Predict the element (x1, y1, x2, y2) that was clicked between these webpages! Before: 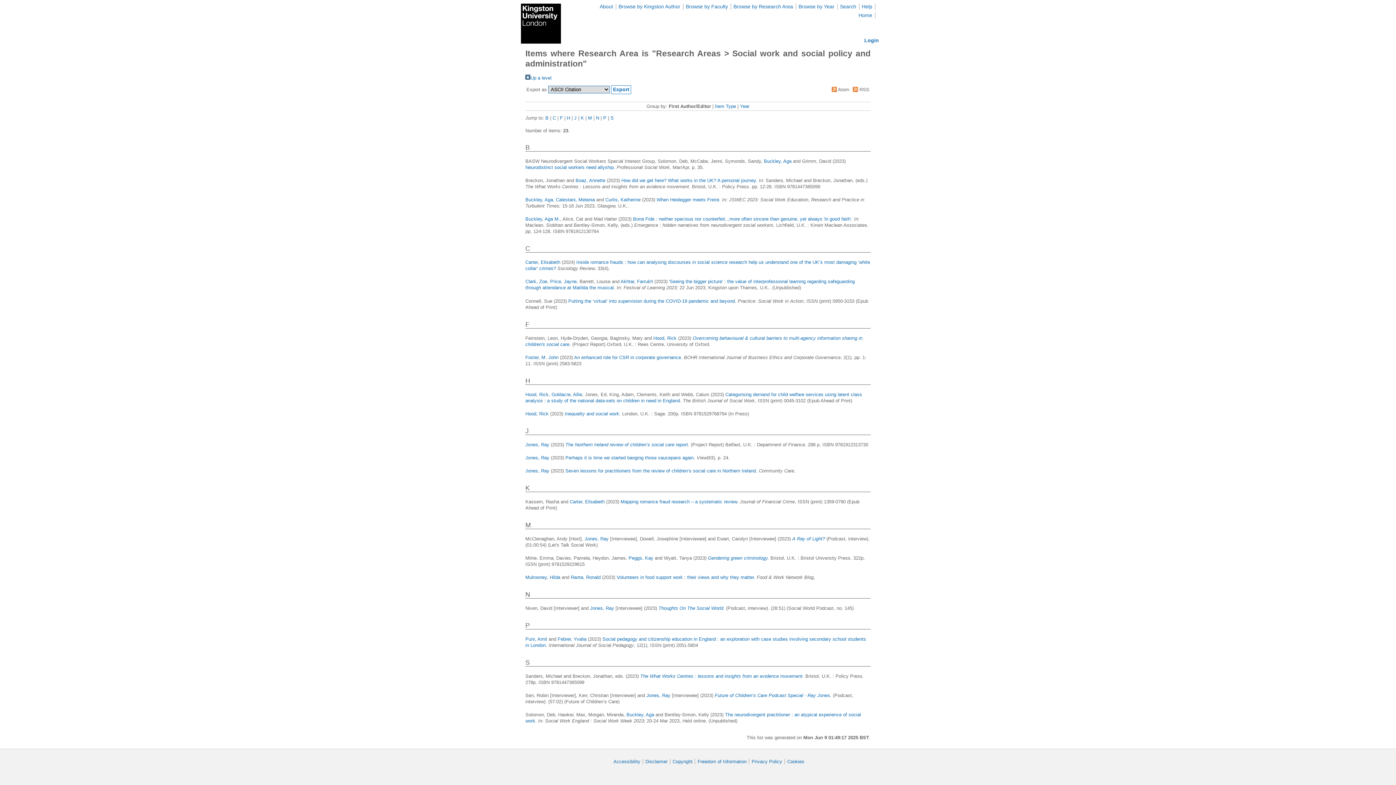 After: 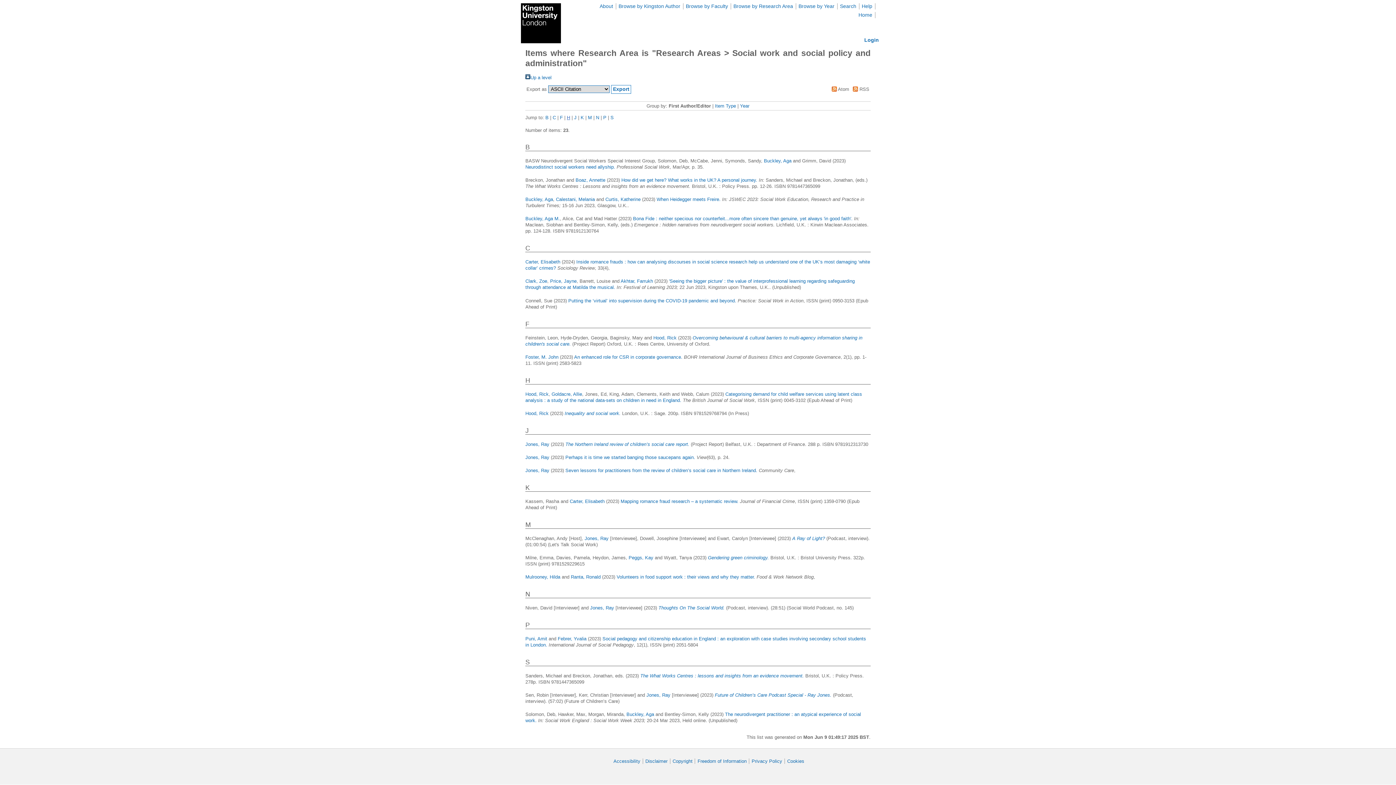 Action: label: H bbox: (567, 115, 570, 120)